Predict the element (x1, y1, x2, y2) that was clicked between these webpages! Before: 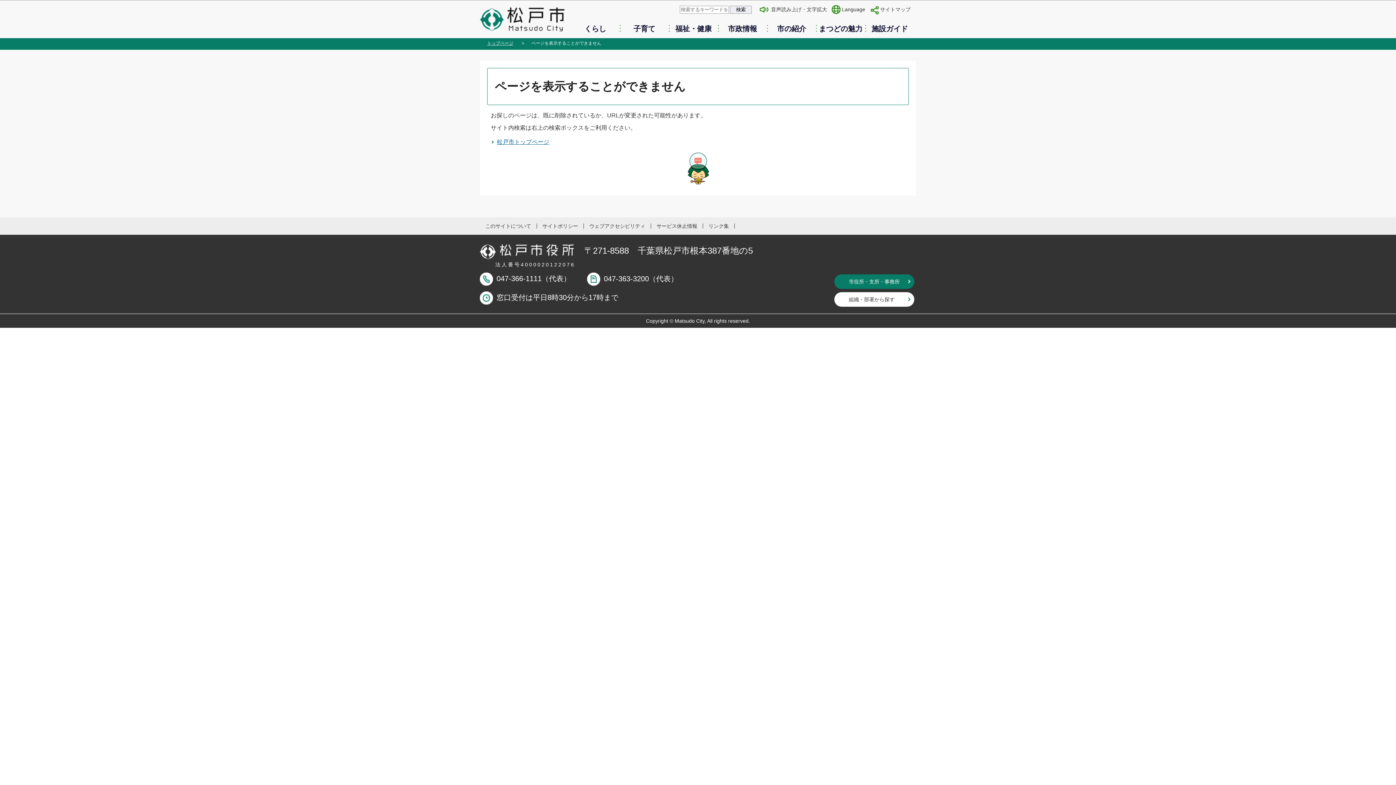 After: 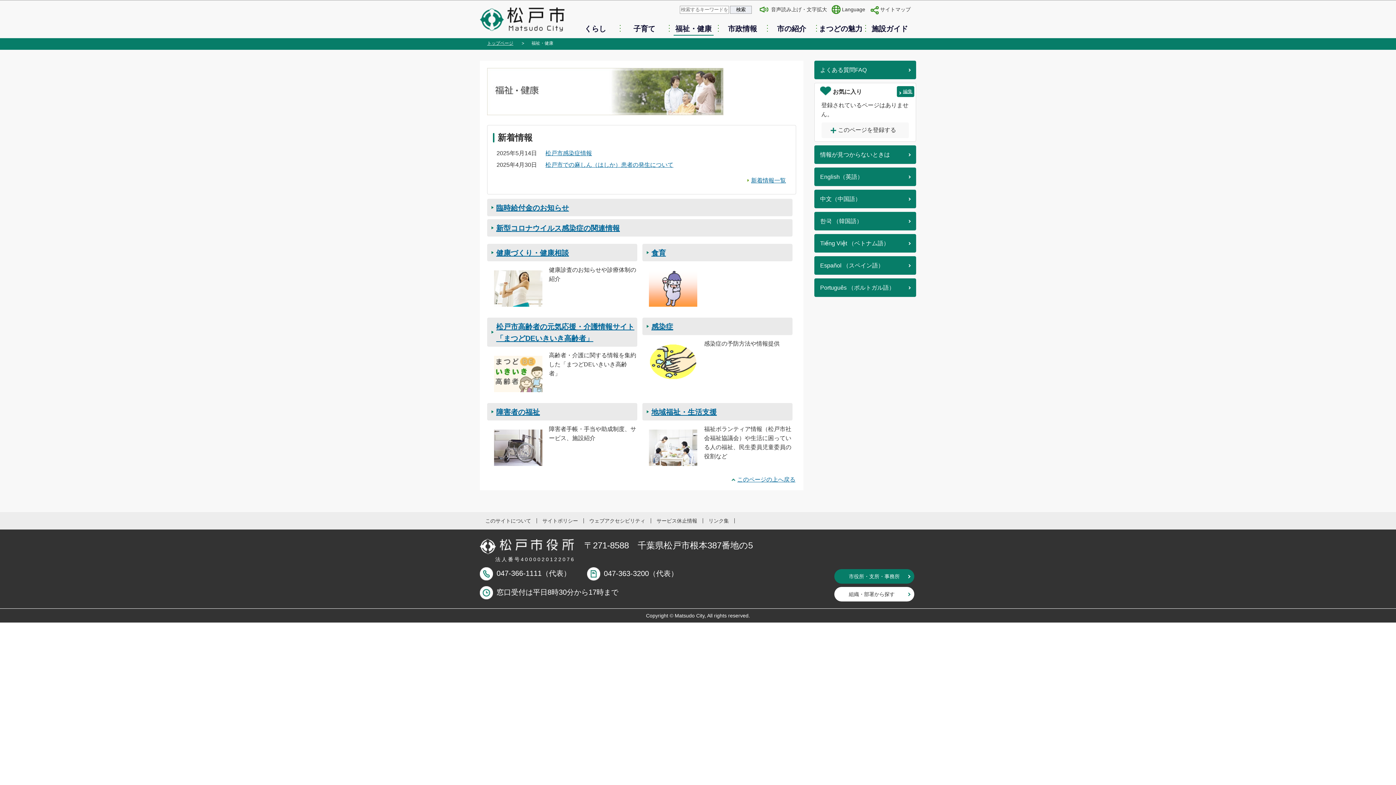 Action: label: 福祉・健康 bbox: (669, 23, 718, 34)